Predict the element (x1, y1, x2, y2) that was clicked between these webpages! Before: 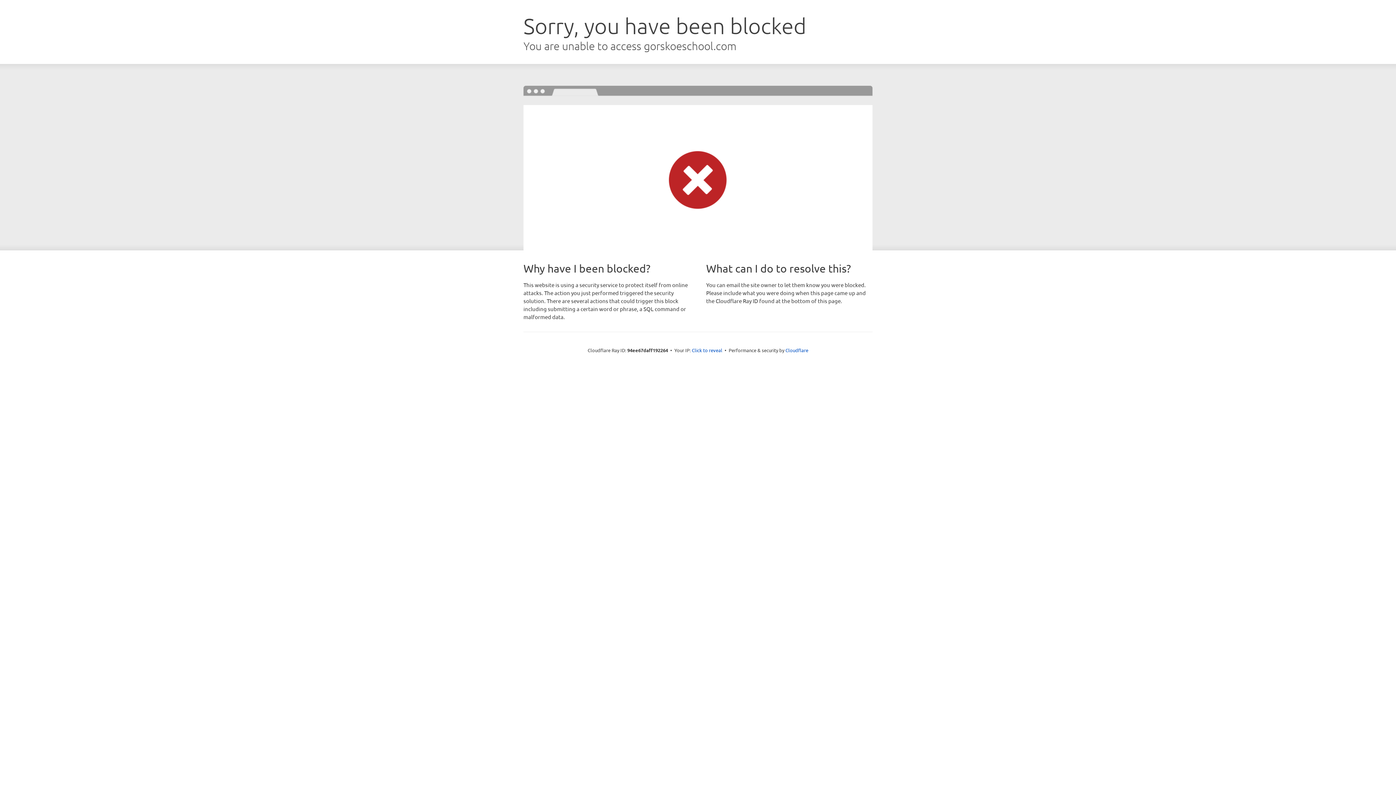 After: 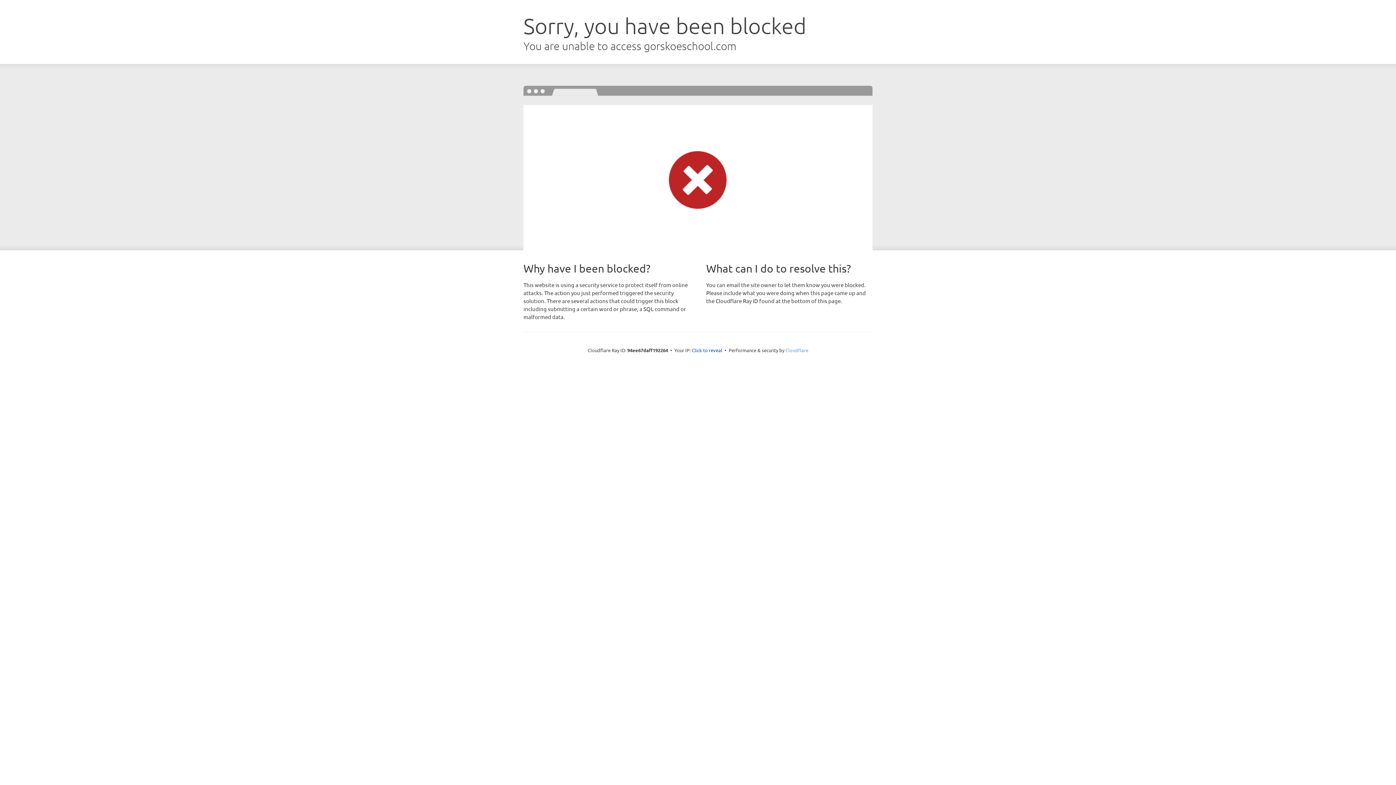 Action: label: Cloudflare bbox: (785, 347, 808, 353)